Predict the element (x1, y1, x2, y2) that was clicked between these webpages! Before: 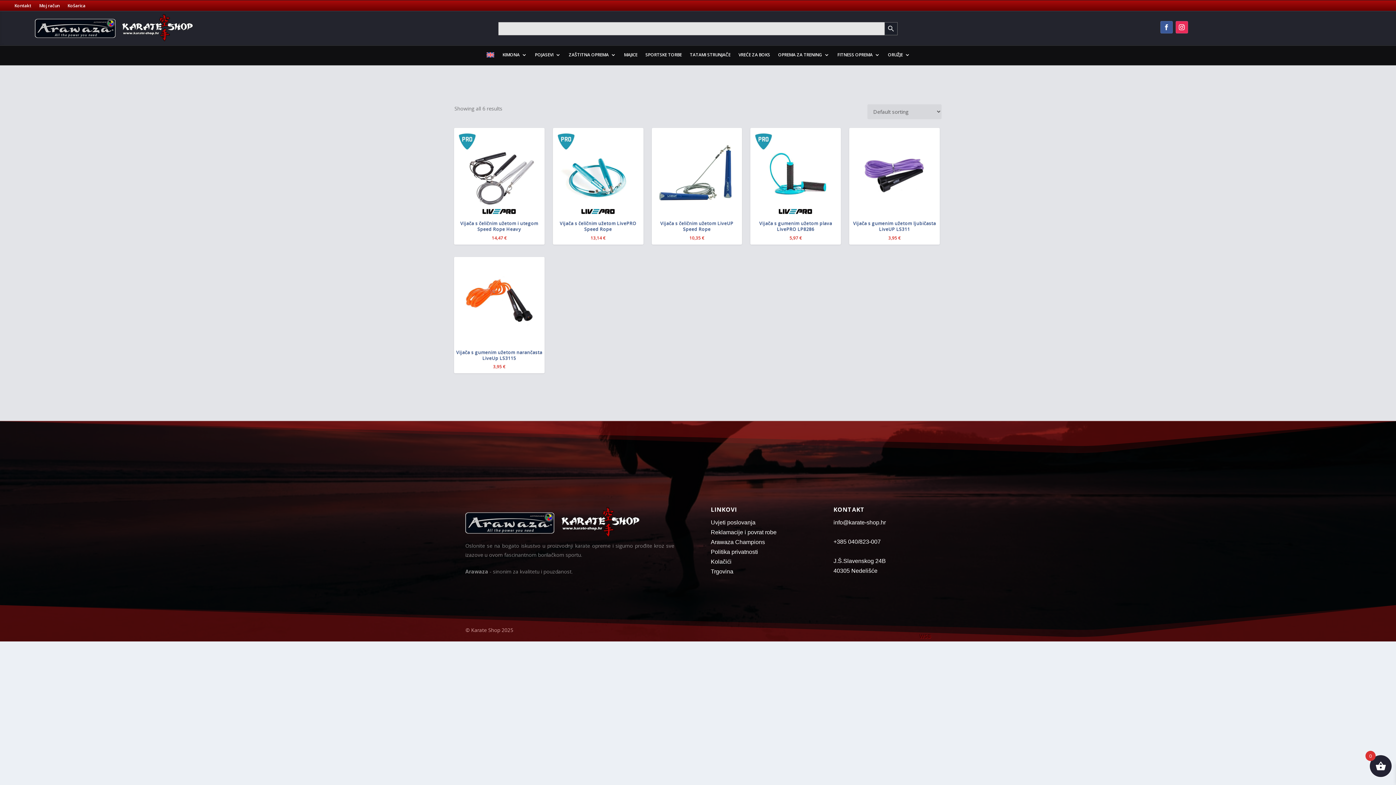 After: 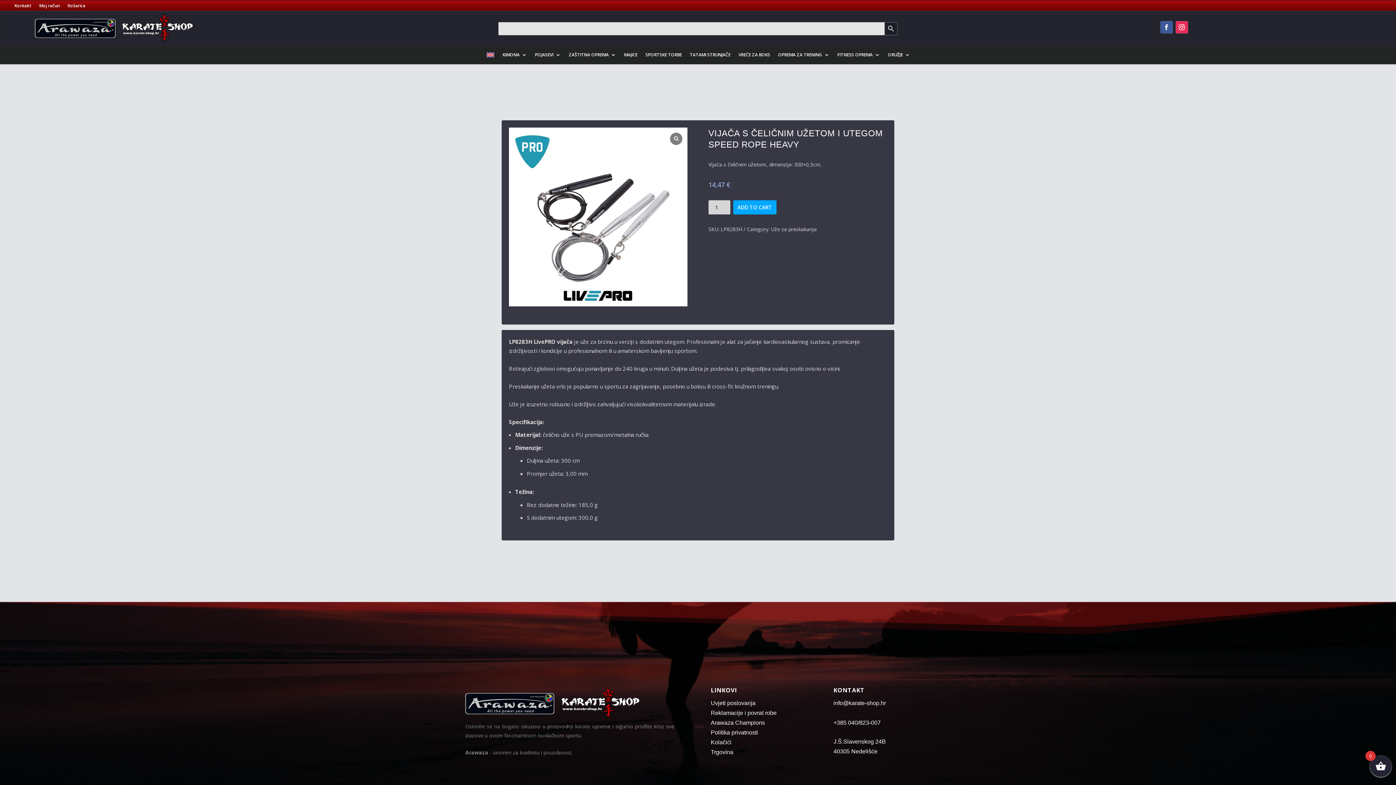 Action: bbox: (454, 124, 544, 127)